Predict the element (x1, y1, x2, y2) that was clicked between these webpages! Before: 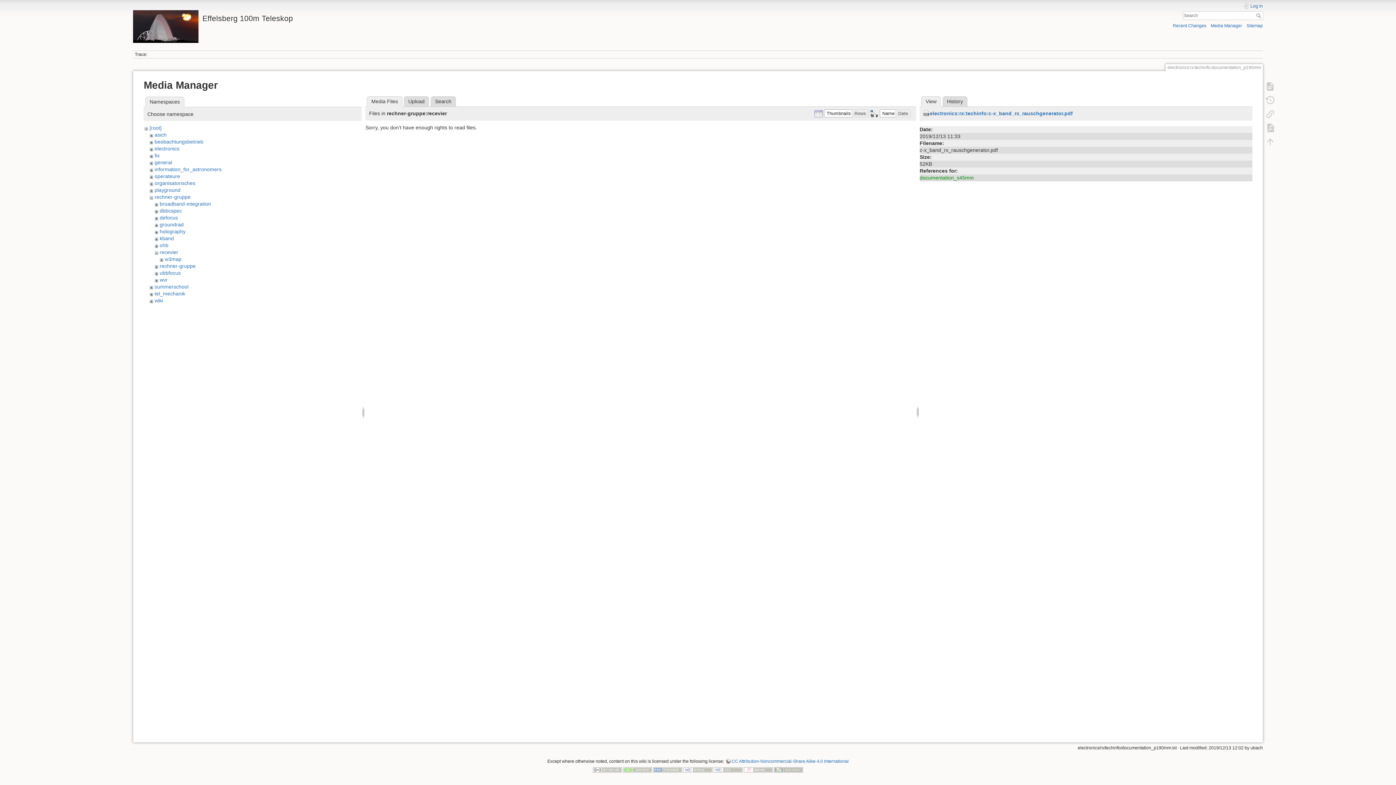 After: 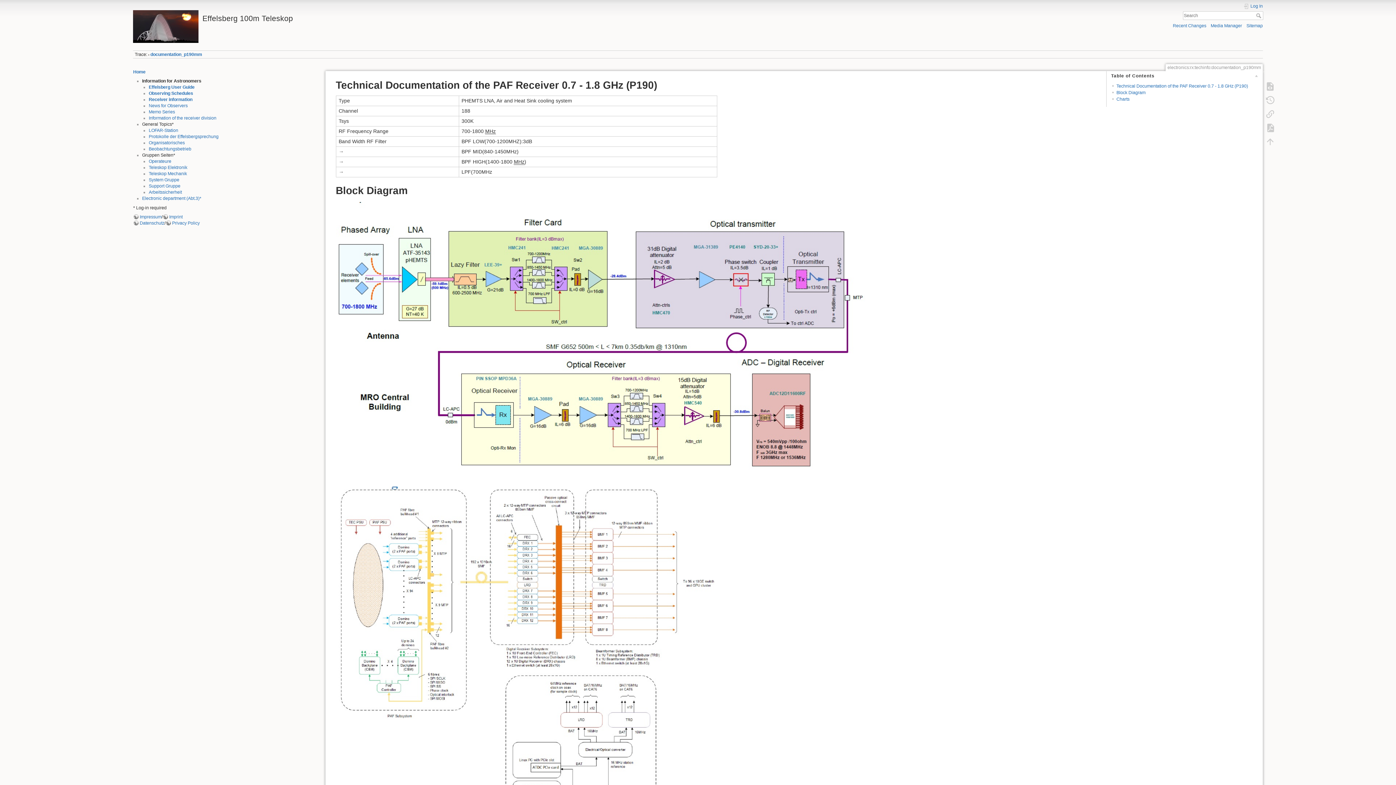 Action: bbox: (1262, 79, 1278, 93)